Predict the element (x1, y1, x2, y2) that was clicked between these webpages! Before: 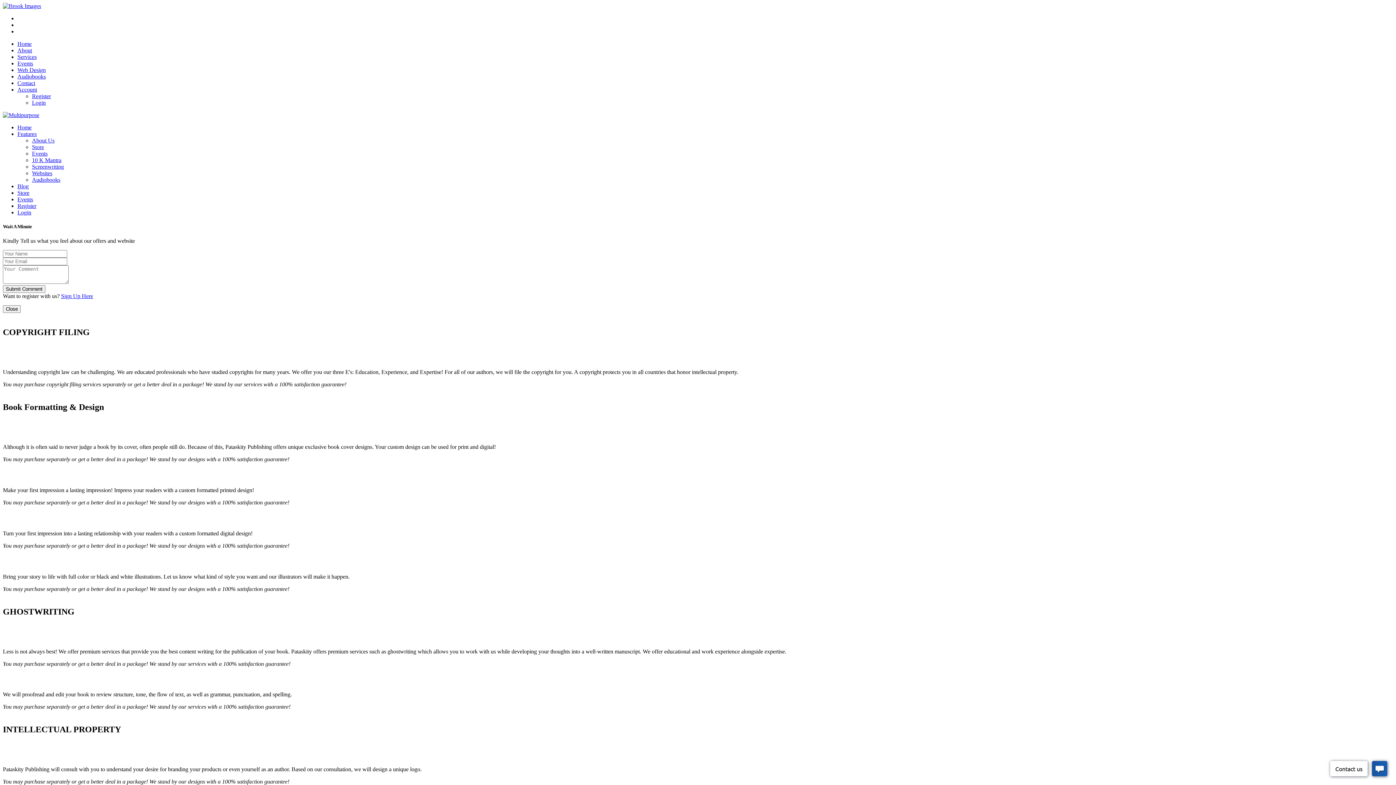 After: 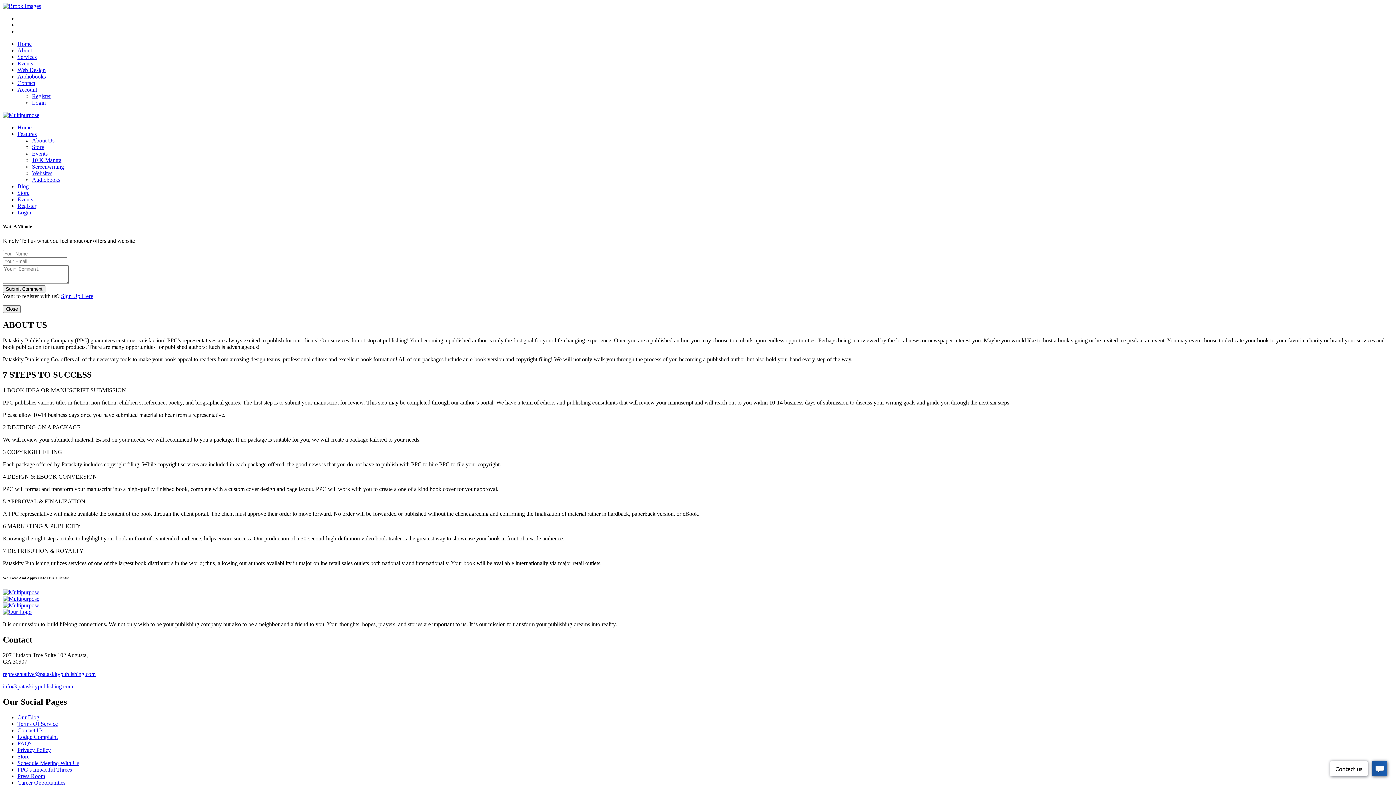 Action: bbox: (17, 47, 32, 53) label: About